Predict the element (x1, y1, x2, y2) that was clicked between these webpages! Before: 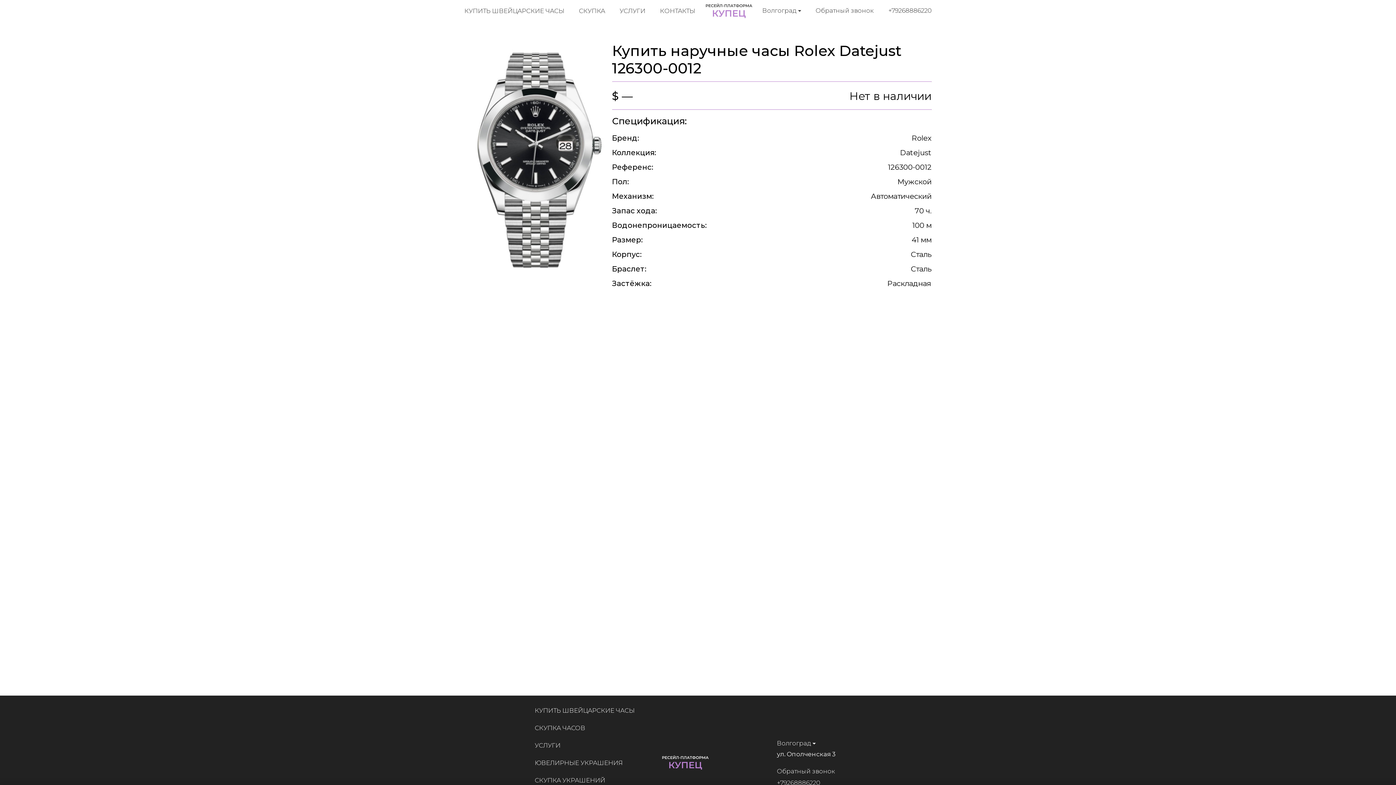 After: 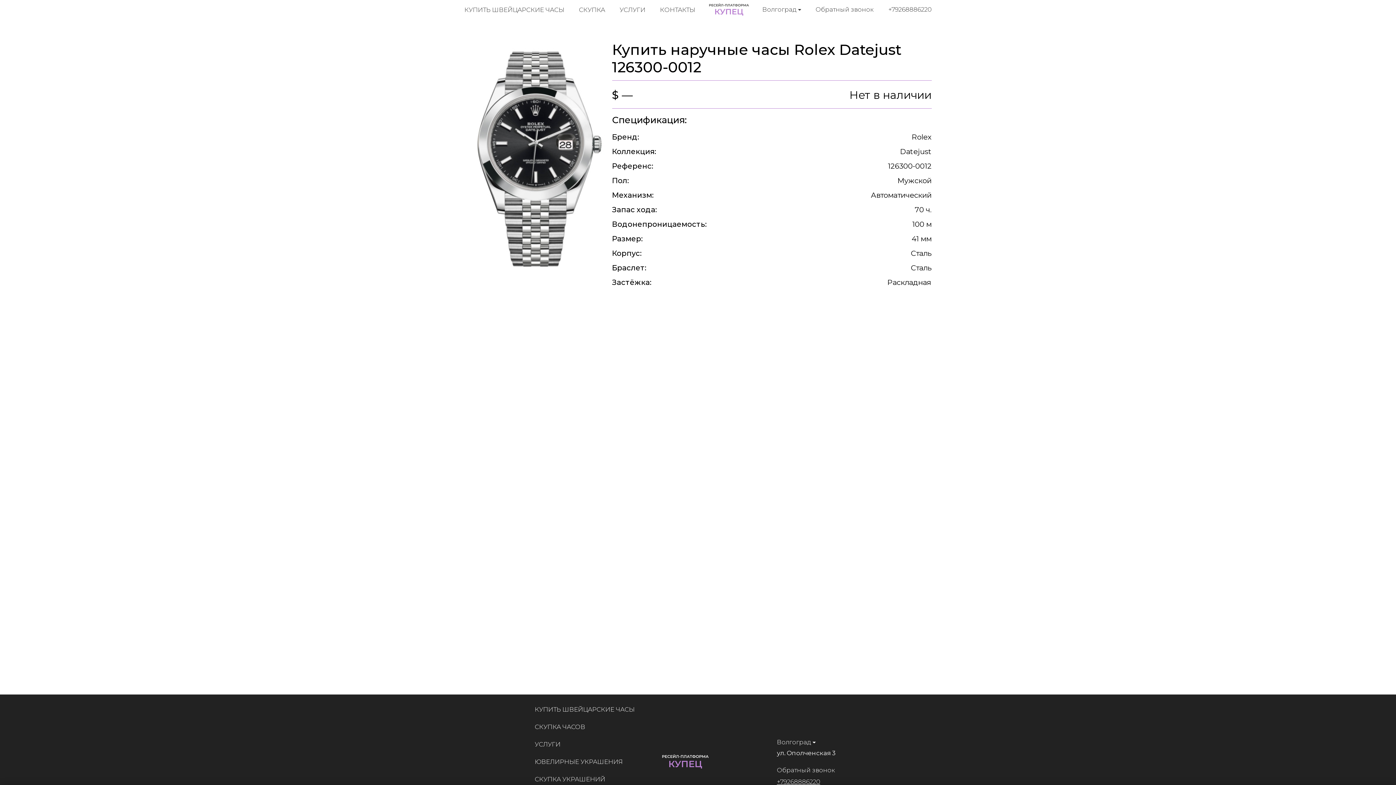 Action: bbox: (777, 779, 820, 786) label: +79268886220